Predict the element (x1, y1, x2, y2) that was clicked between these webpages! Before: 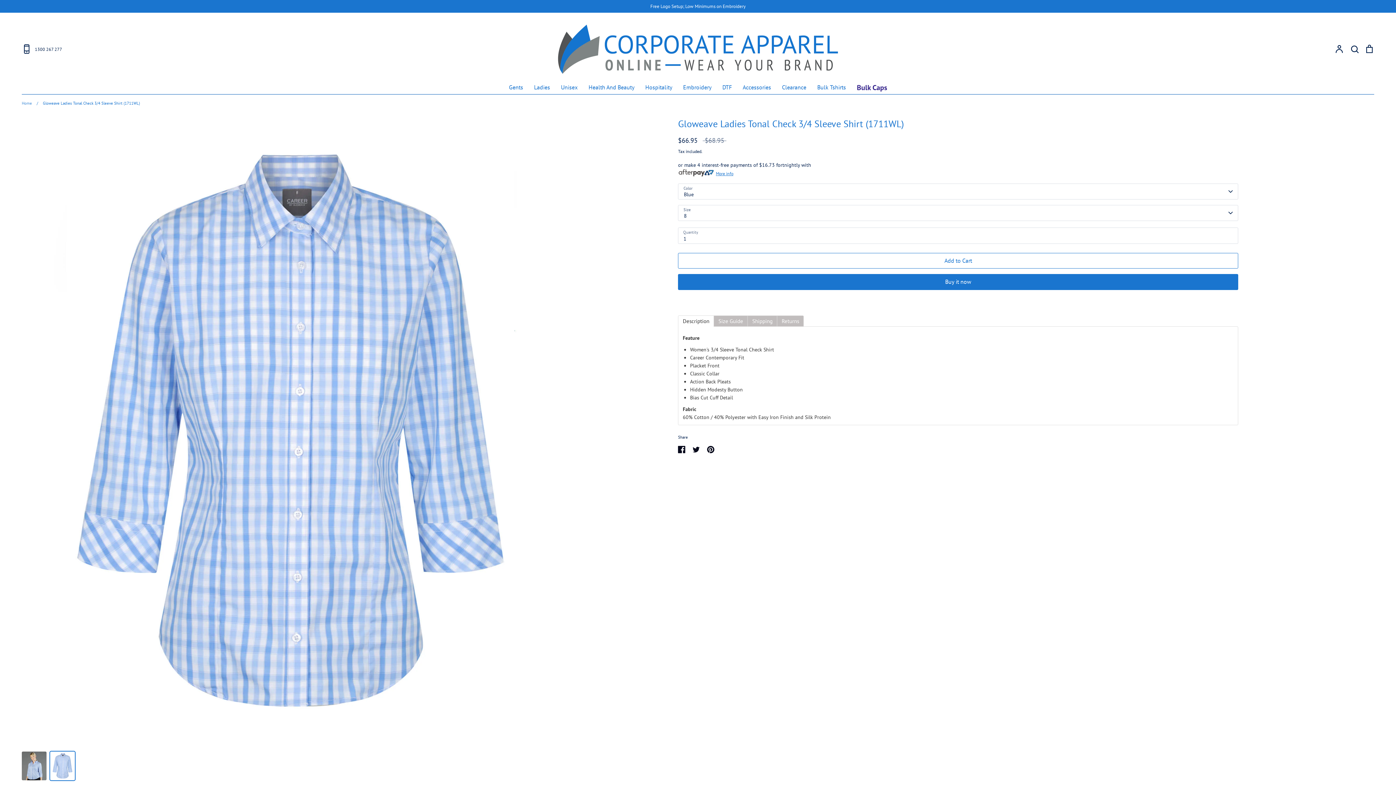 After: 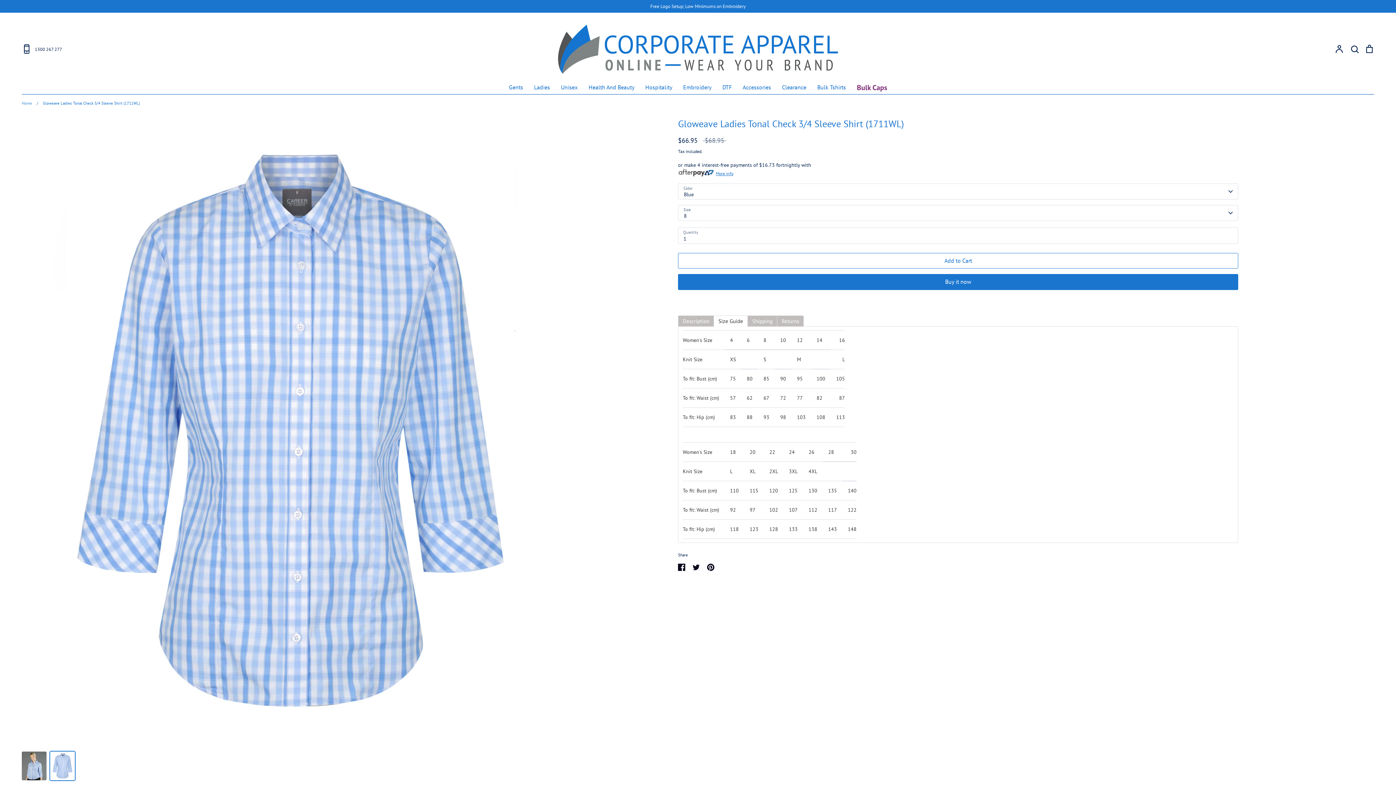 Action: bbox: (714, 315, 747, 326) label: Size Guide